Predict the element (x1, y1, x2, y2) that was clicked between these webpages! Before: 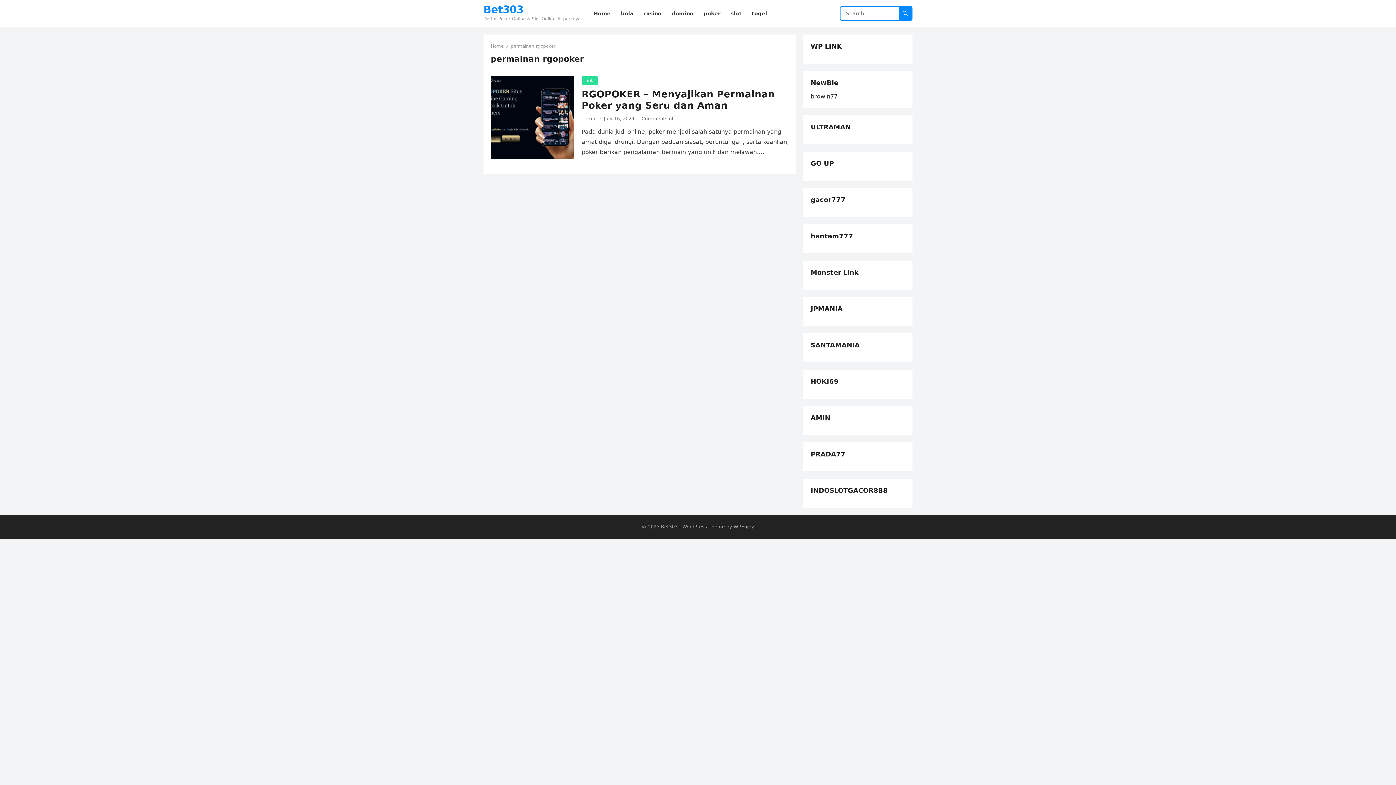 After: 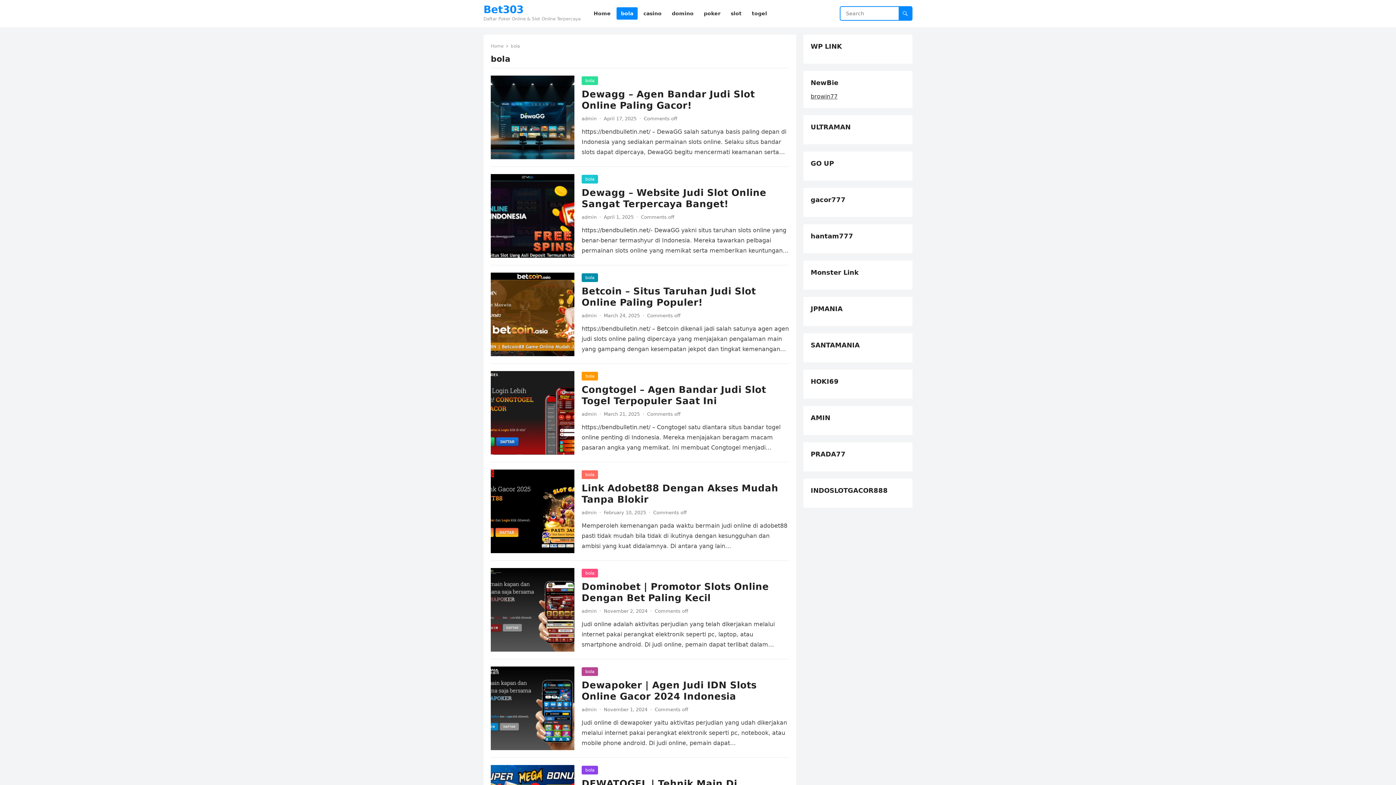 Action: label: bola bbox: (616, 0, 637, 27)